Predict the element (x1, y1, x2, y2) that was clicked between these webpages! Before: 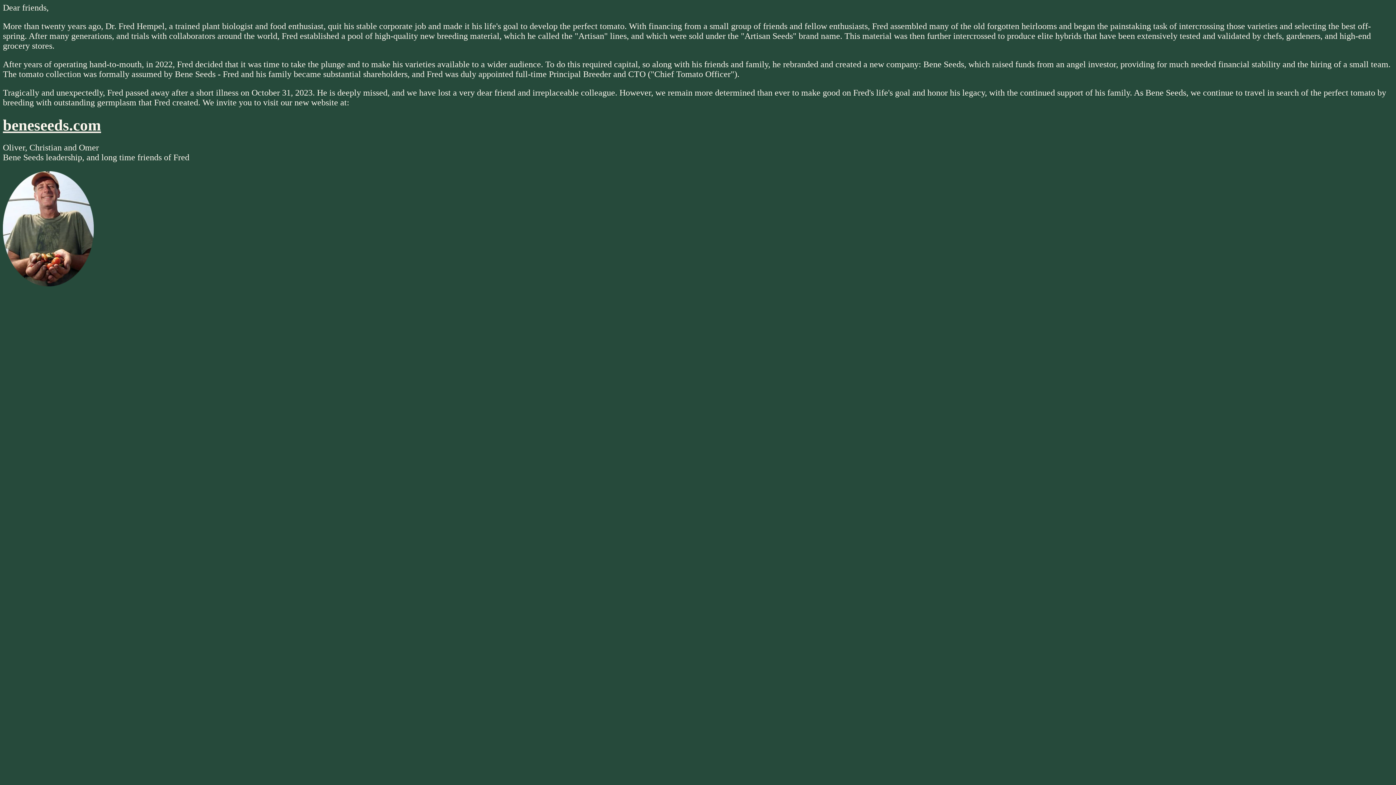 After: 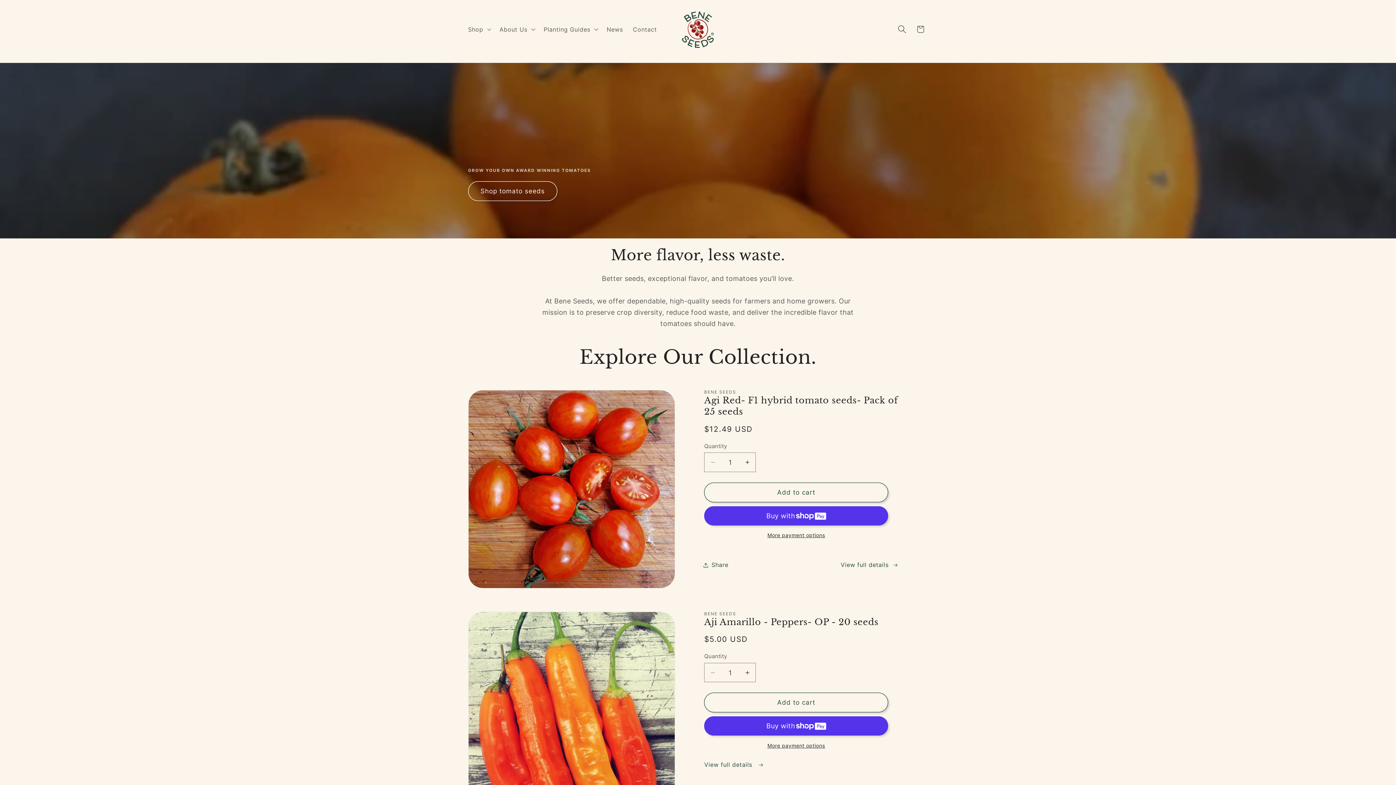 Action: bbox: (2, 116, 101, 133) label: beneseeds.com